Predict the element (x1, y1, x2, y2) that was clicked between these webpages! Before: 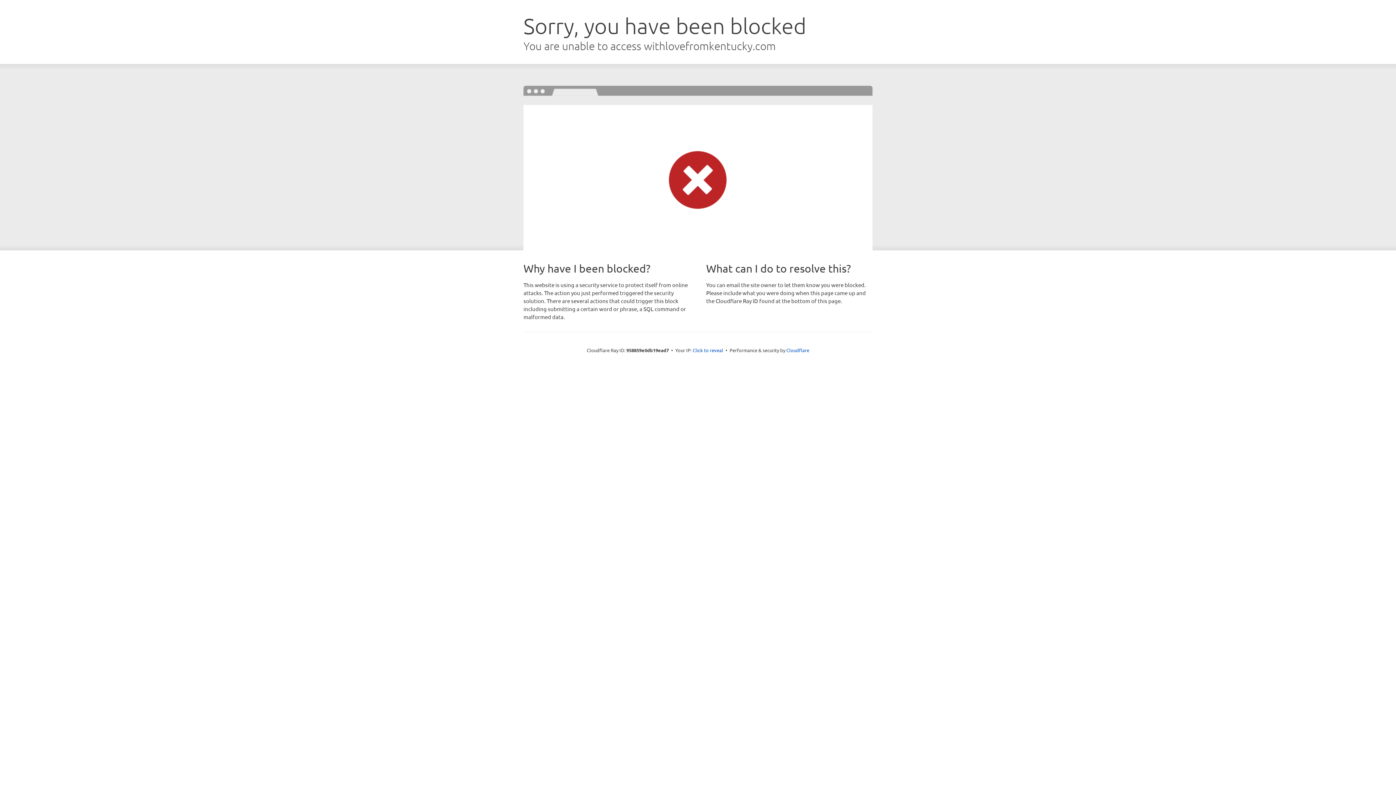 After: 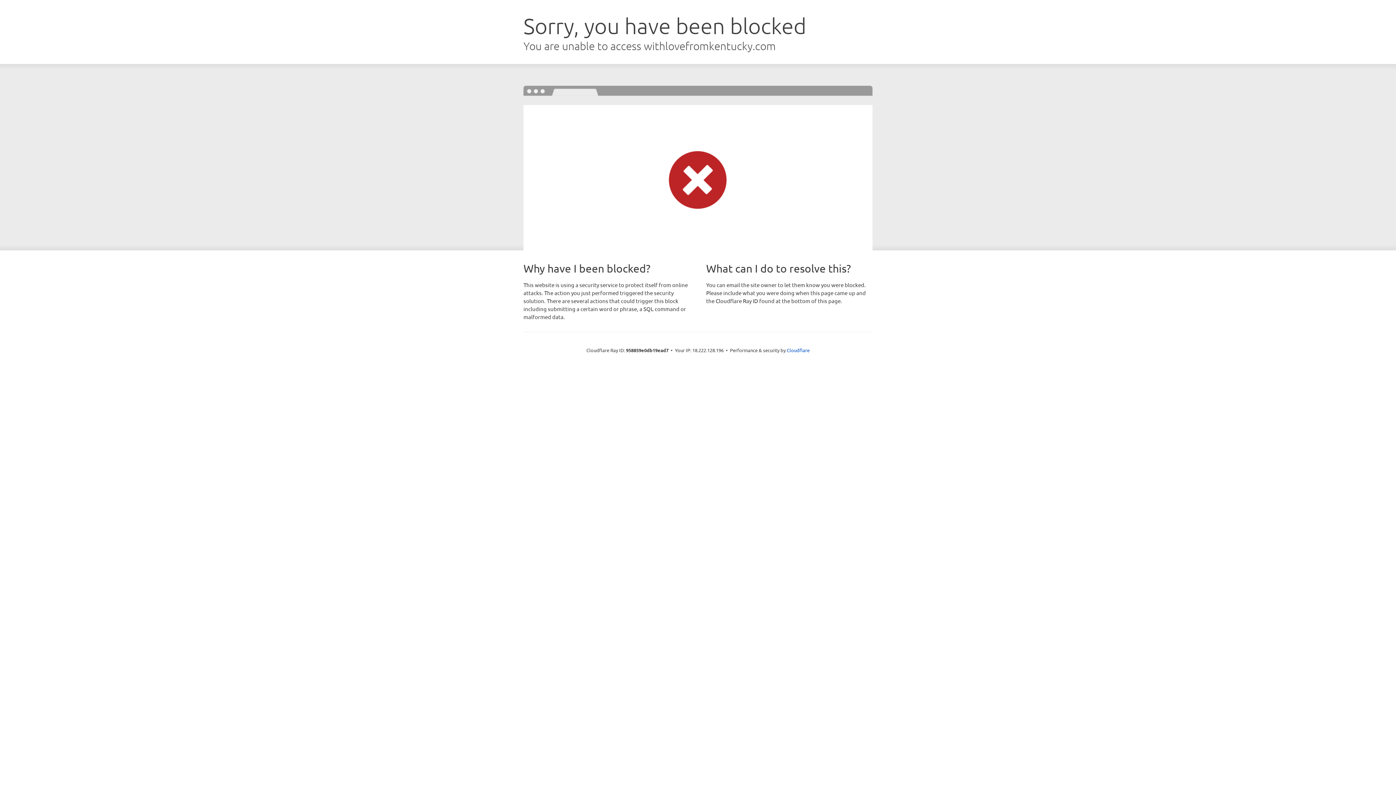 Action: label: Click to reveal bbox: (692, 346, 723, 353)